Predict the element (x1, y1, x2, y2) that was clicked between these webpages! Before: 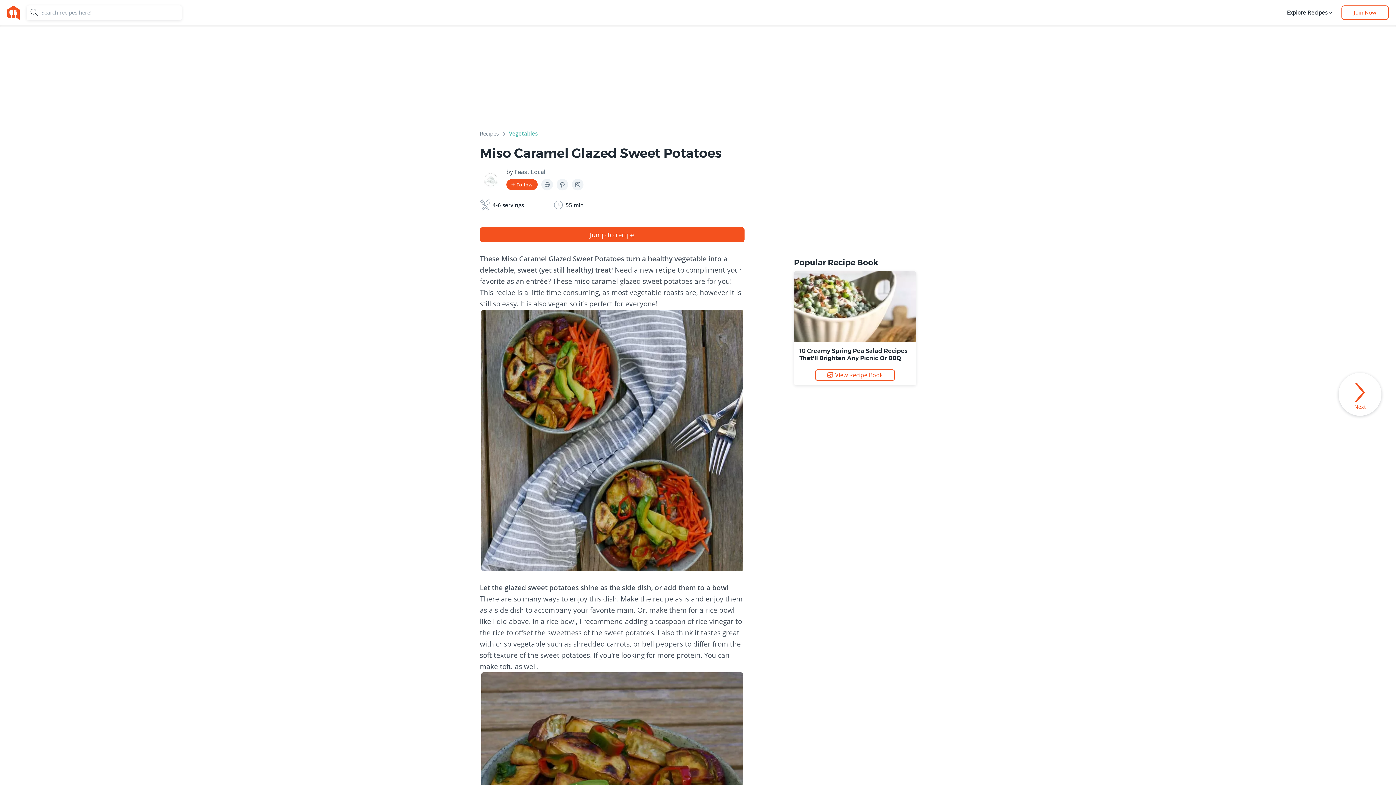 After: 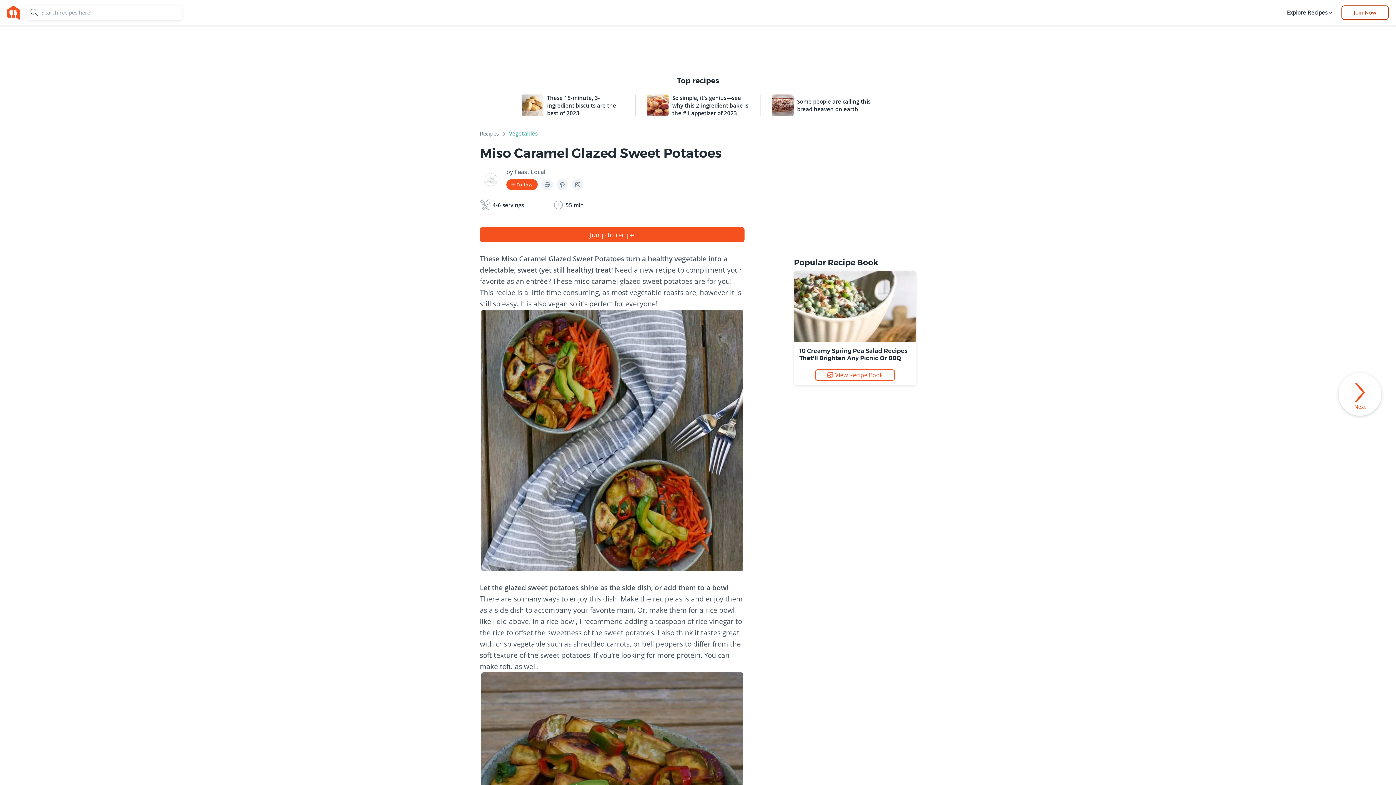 Action: bbox: (1341, 5, 1389, 20) label: Join Now